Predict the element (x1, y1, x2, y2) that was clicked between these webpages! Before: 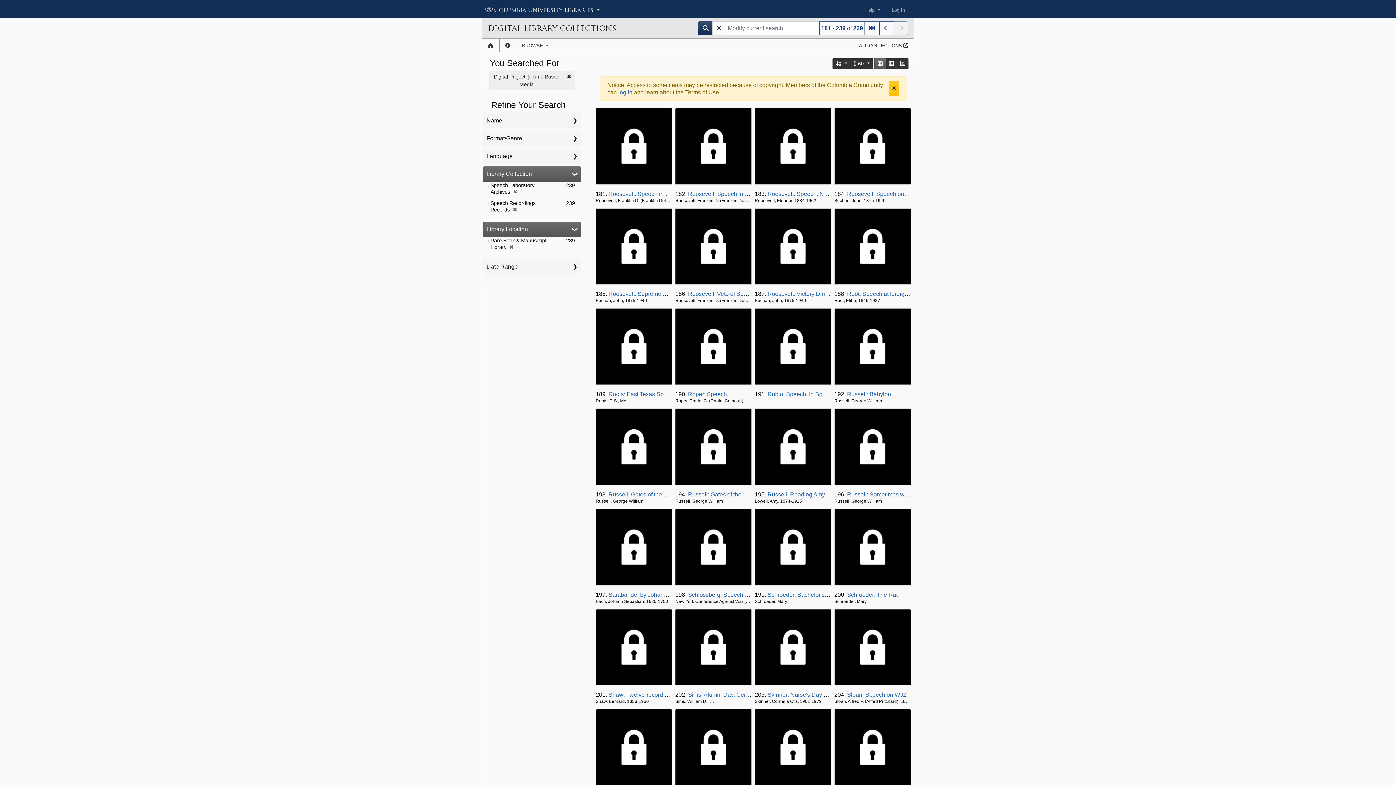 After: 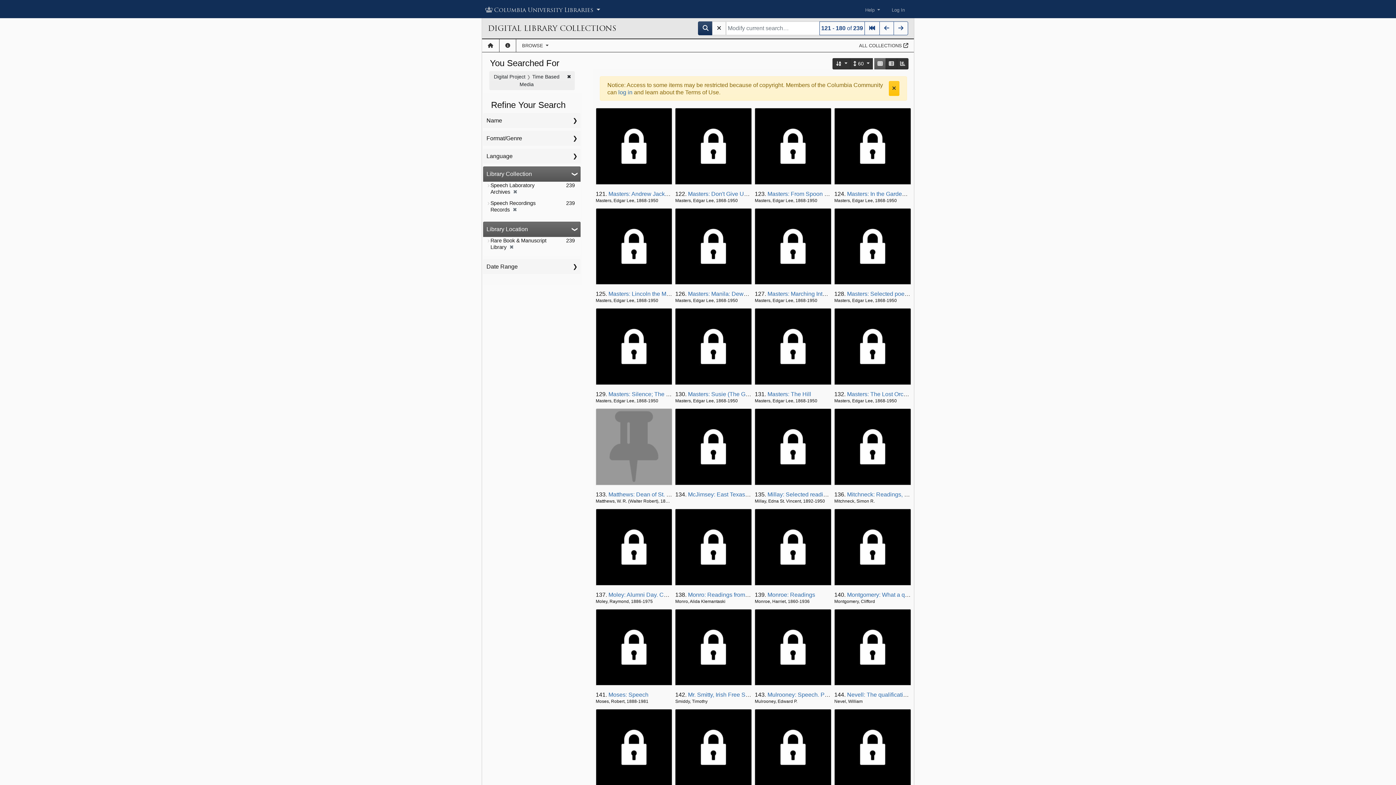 Action: label: Previous bbox: (879, 21, 894, 35)